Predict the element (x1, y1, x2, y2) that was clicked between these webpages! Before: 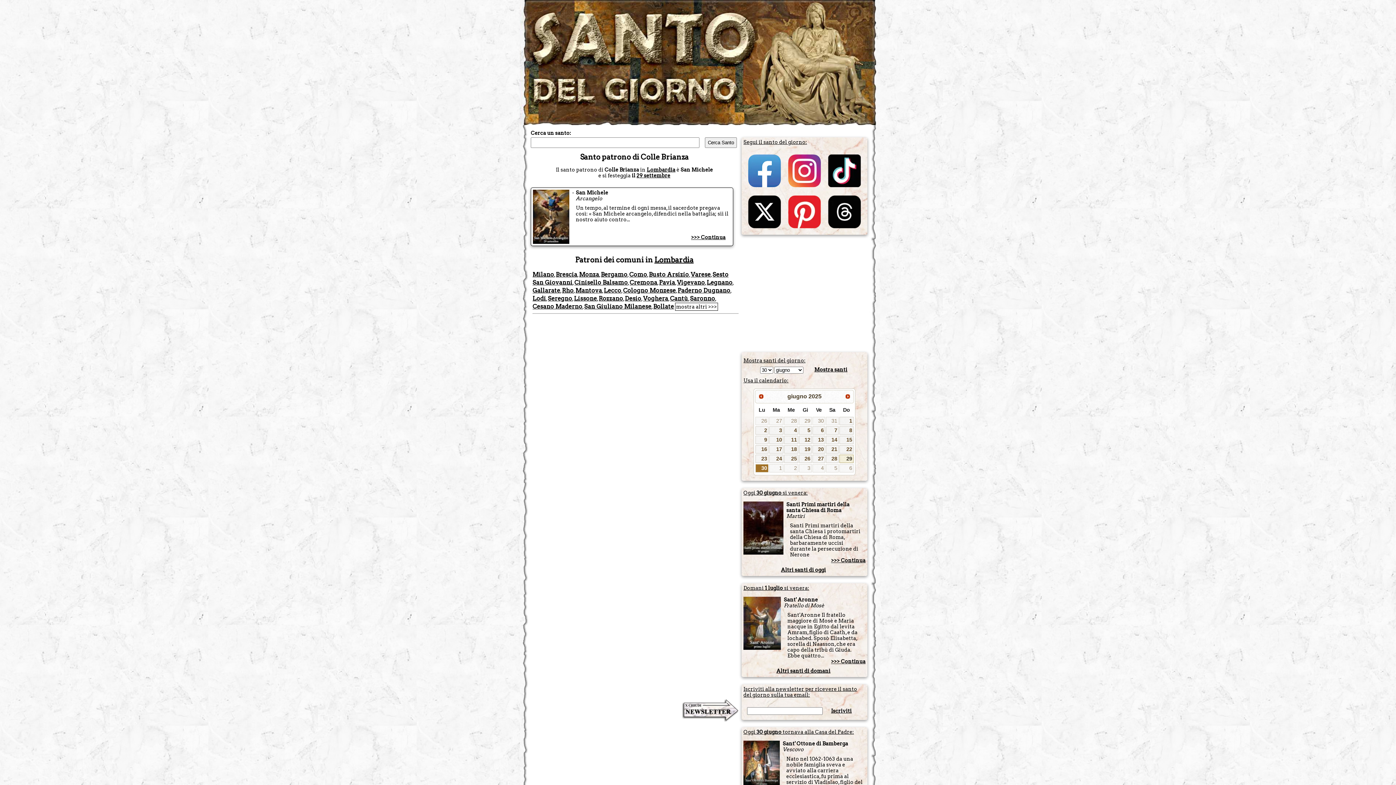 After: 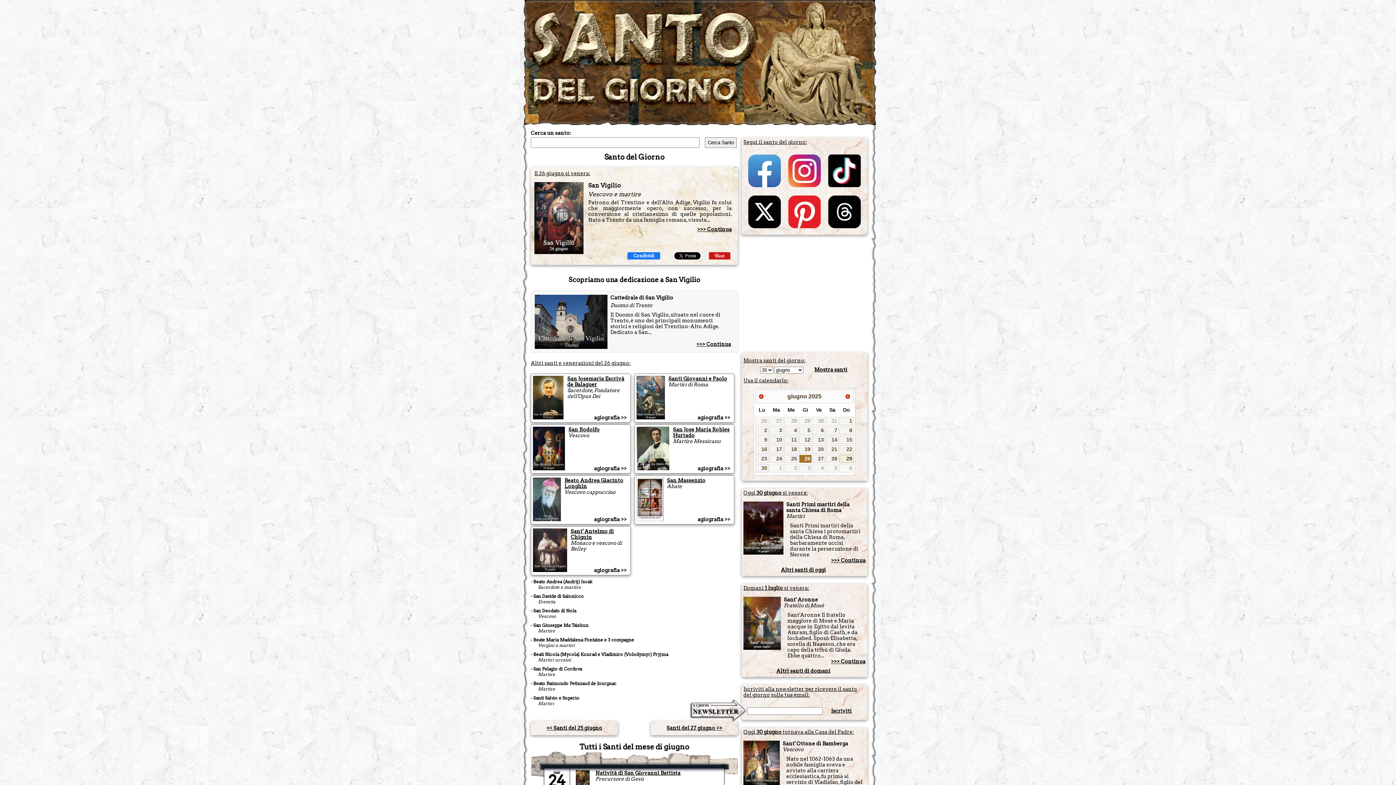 Action: label: 26 bbox: (799, 454, 812, 463)